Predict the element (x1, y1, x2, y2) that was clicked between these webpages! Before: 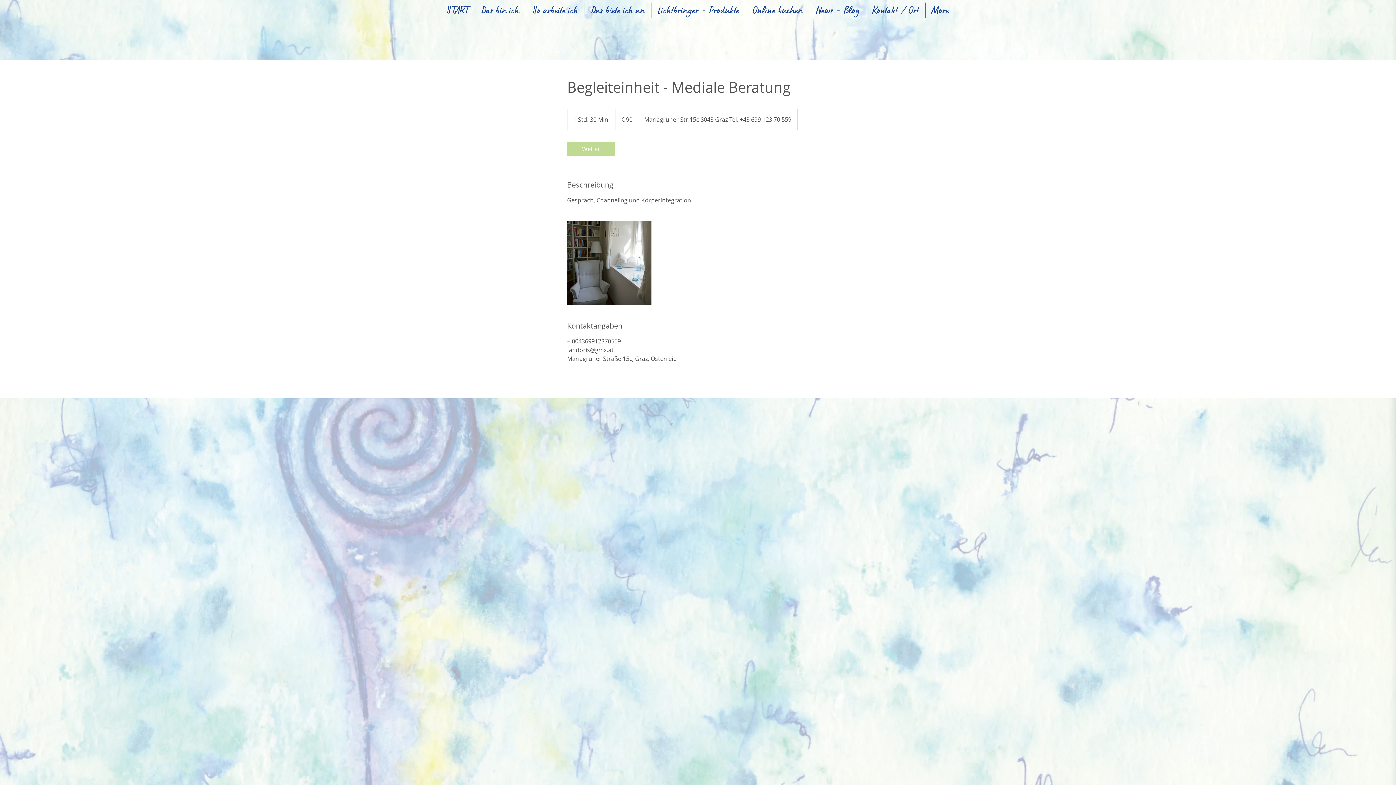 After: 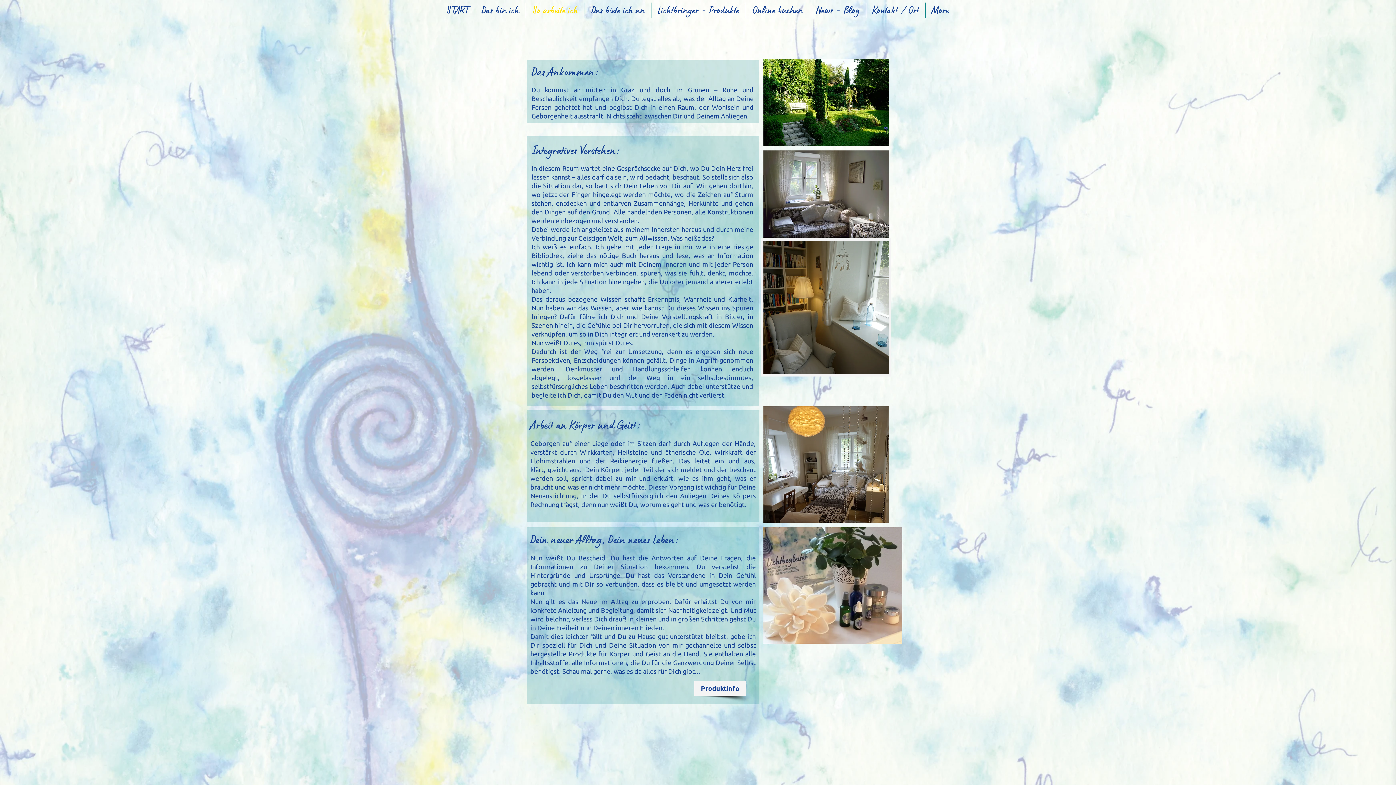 Action: label: So arbeite ich bbox: (526, 2, 584, 17)